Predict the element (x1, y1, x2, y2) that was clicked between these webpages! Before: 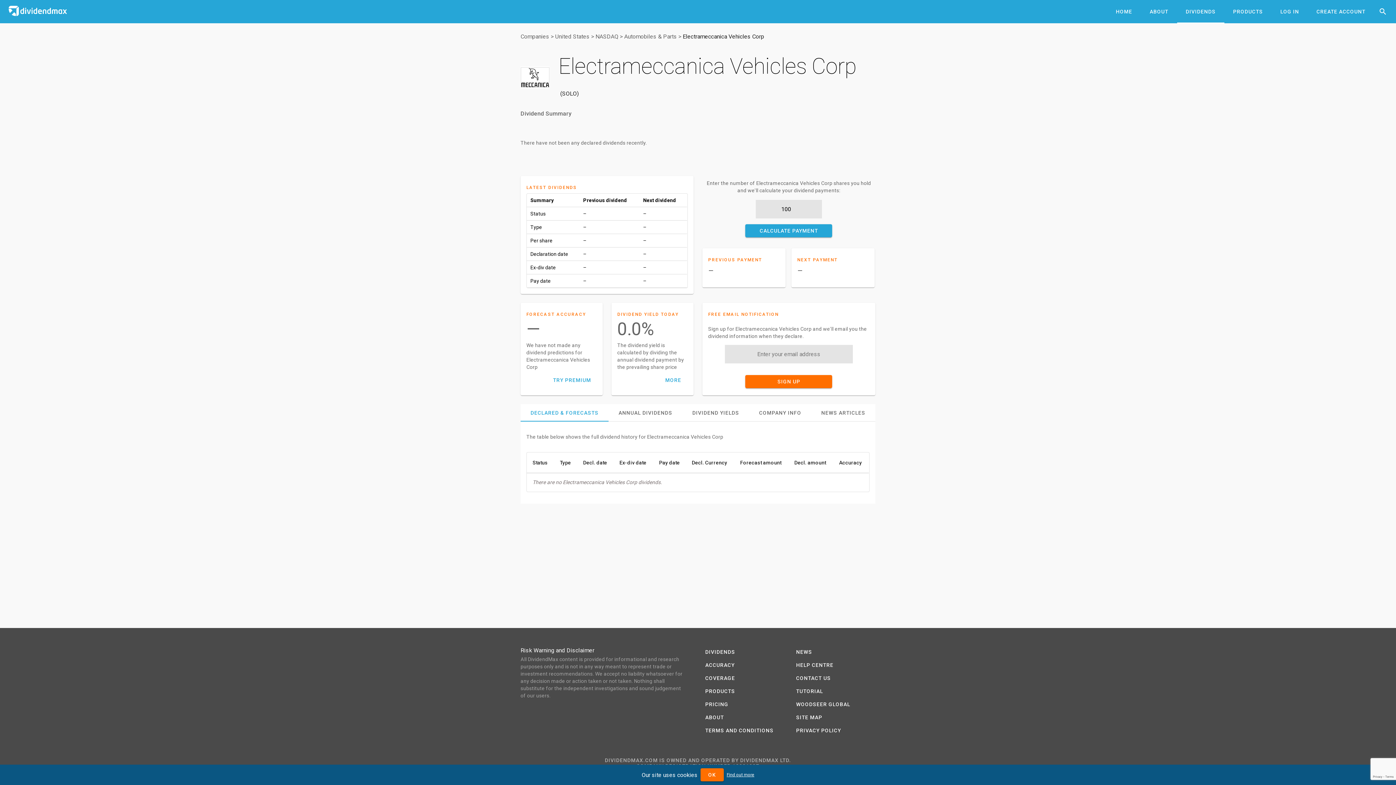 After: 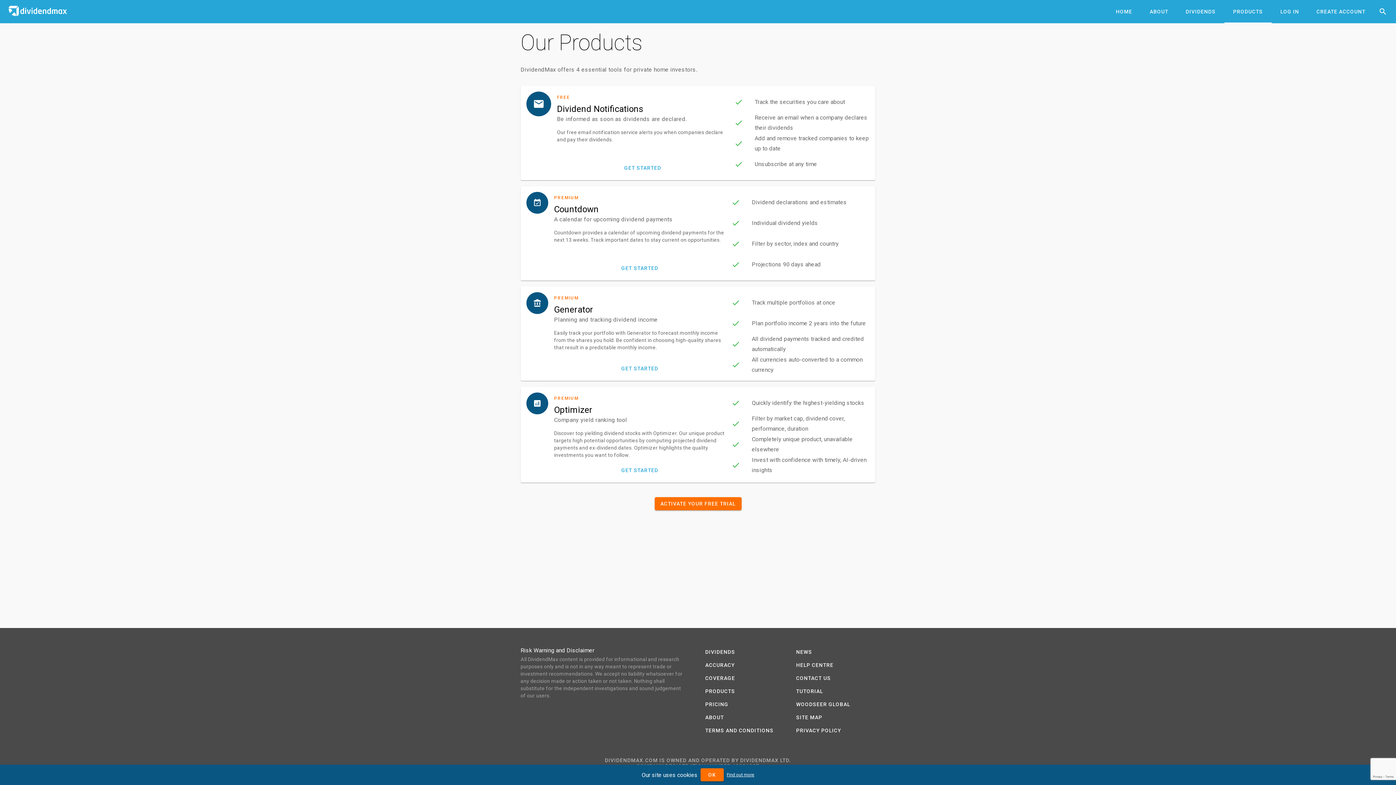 Action: label: PRODUCTS bbox: (1224, 0, 1272, 23)